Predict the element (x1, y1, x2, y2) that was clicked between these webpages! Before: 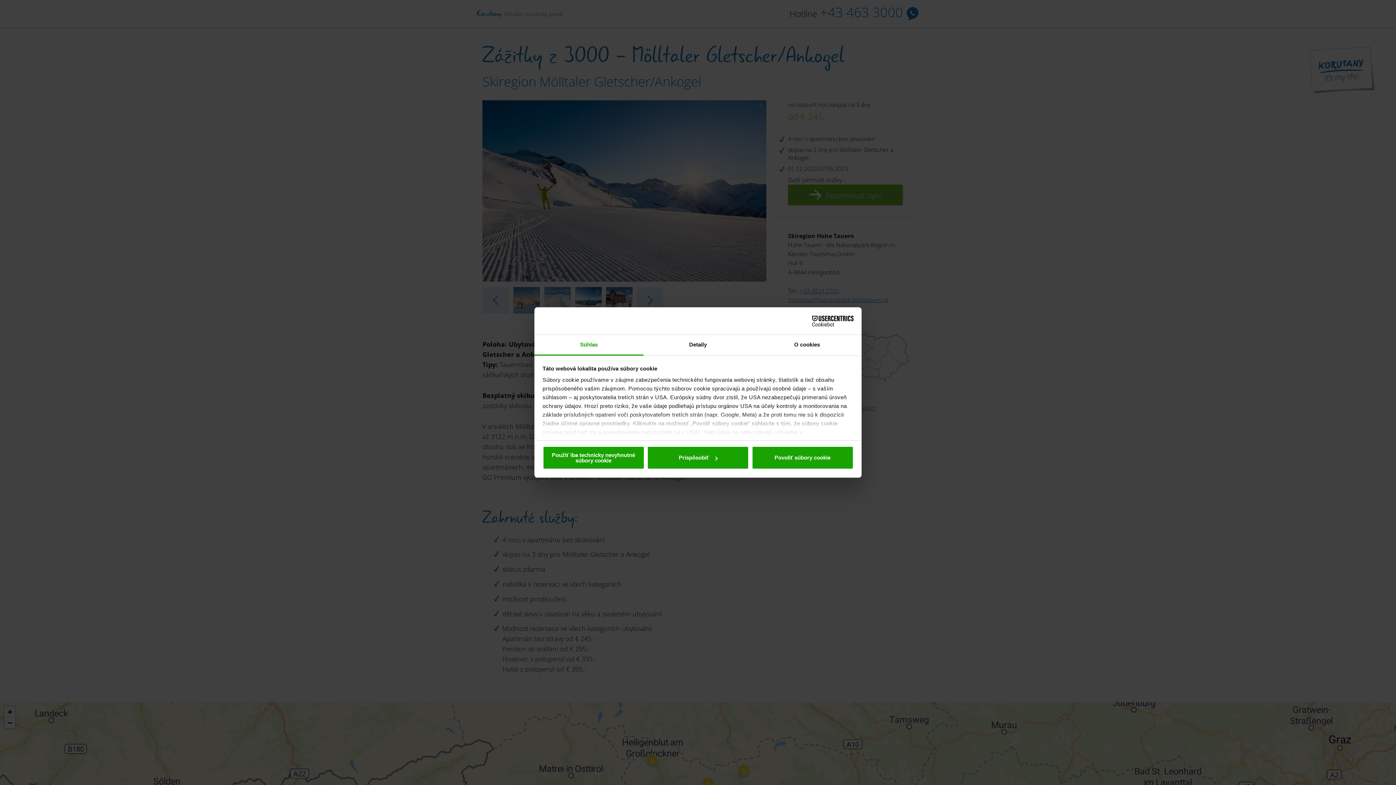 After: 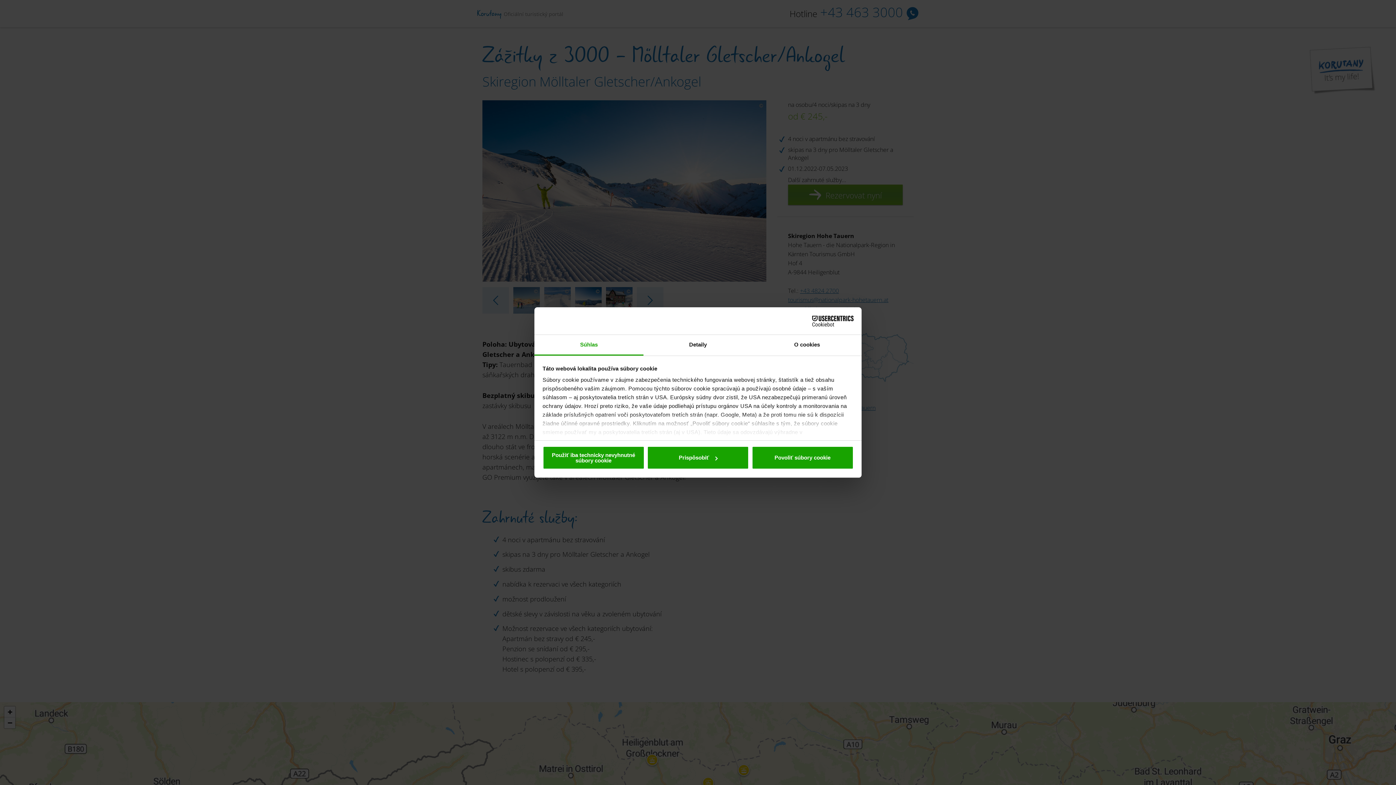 Action: label: Cookiebot - opens in a new window bbox: (790, 315, 853, 326)